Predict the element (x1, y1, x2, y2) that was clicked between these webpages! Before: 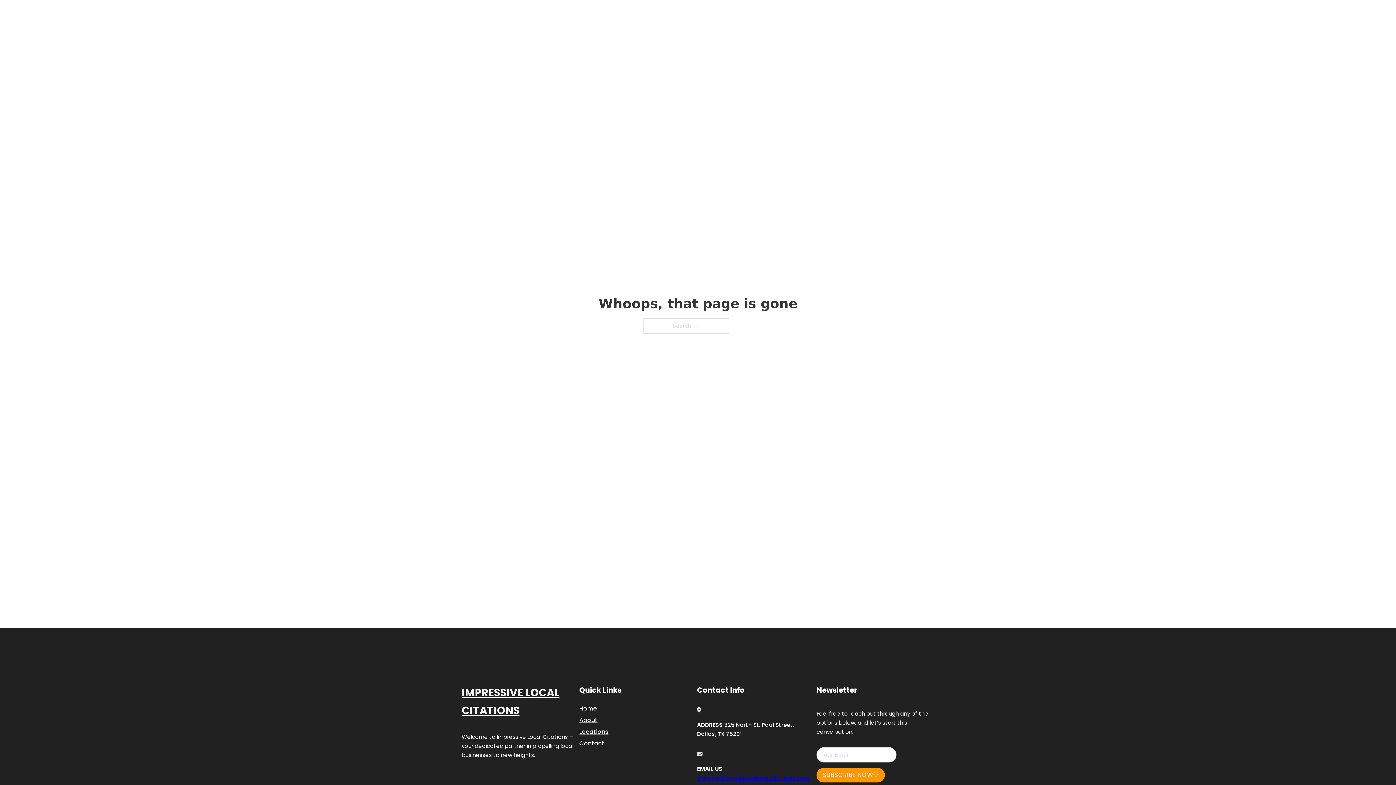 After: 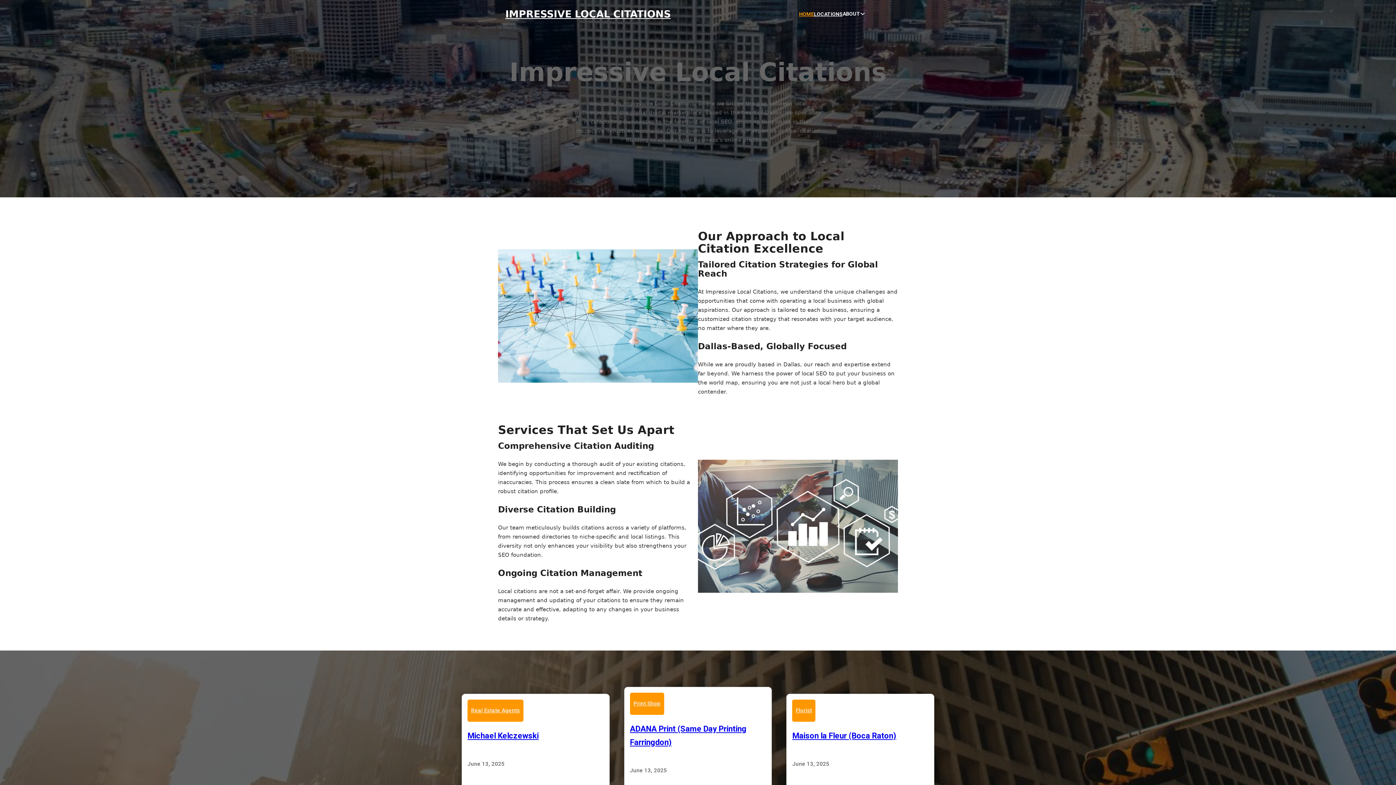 Action: bbox: (505, 8, 670, 19) label: IMPRESSIVE LOCAL CITATIONS